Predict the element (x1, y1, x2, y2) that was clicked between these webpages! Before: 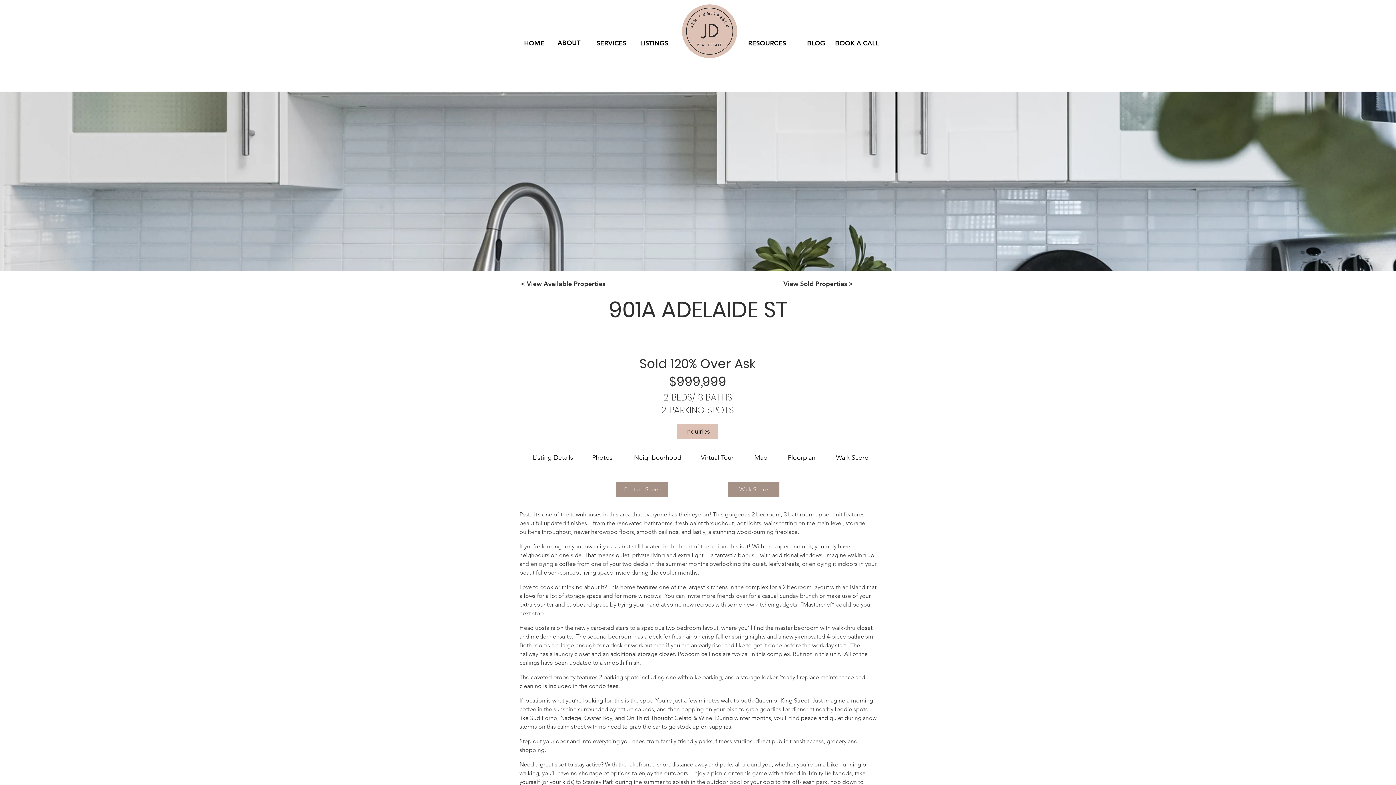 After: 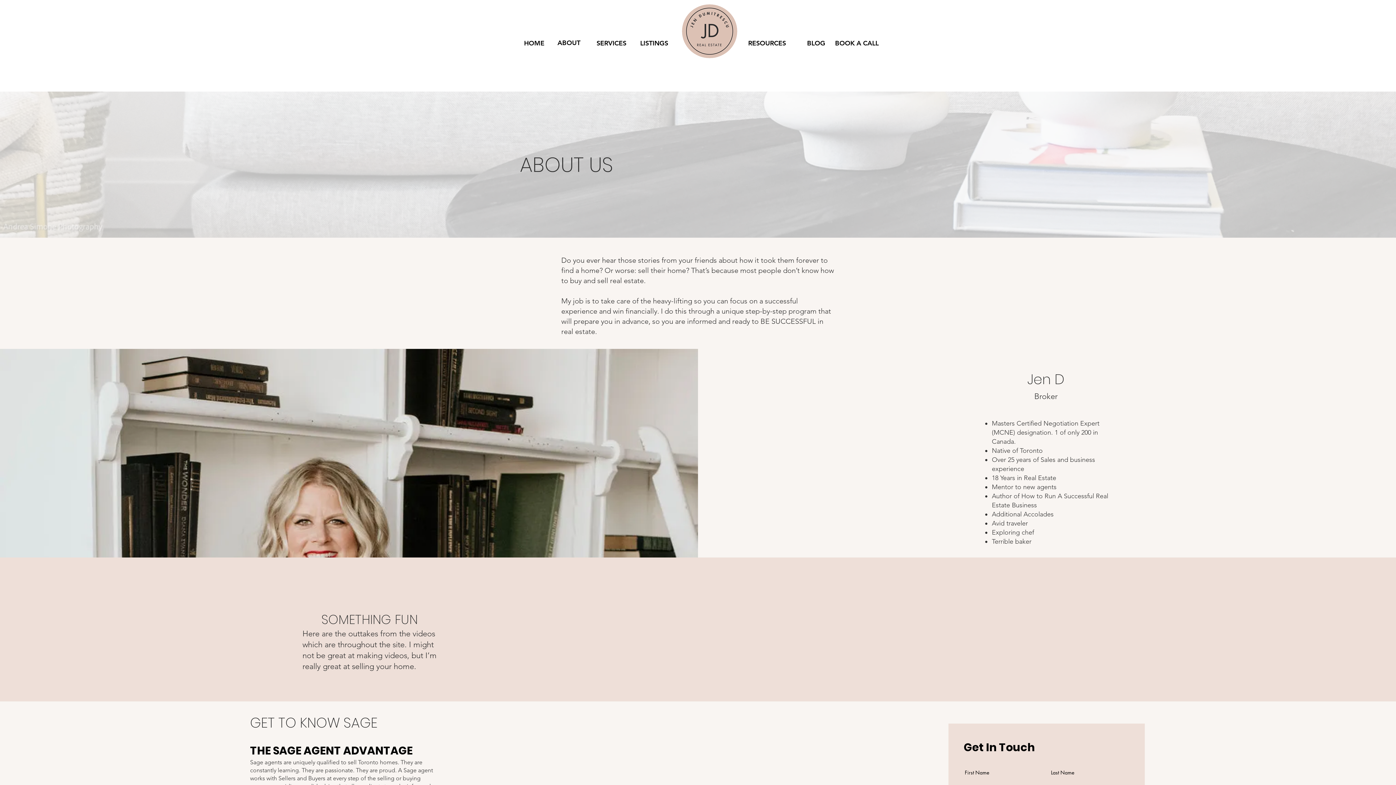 Action: bbox: (553, 35, 585, 50) label: ABOUT